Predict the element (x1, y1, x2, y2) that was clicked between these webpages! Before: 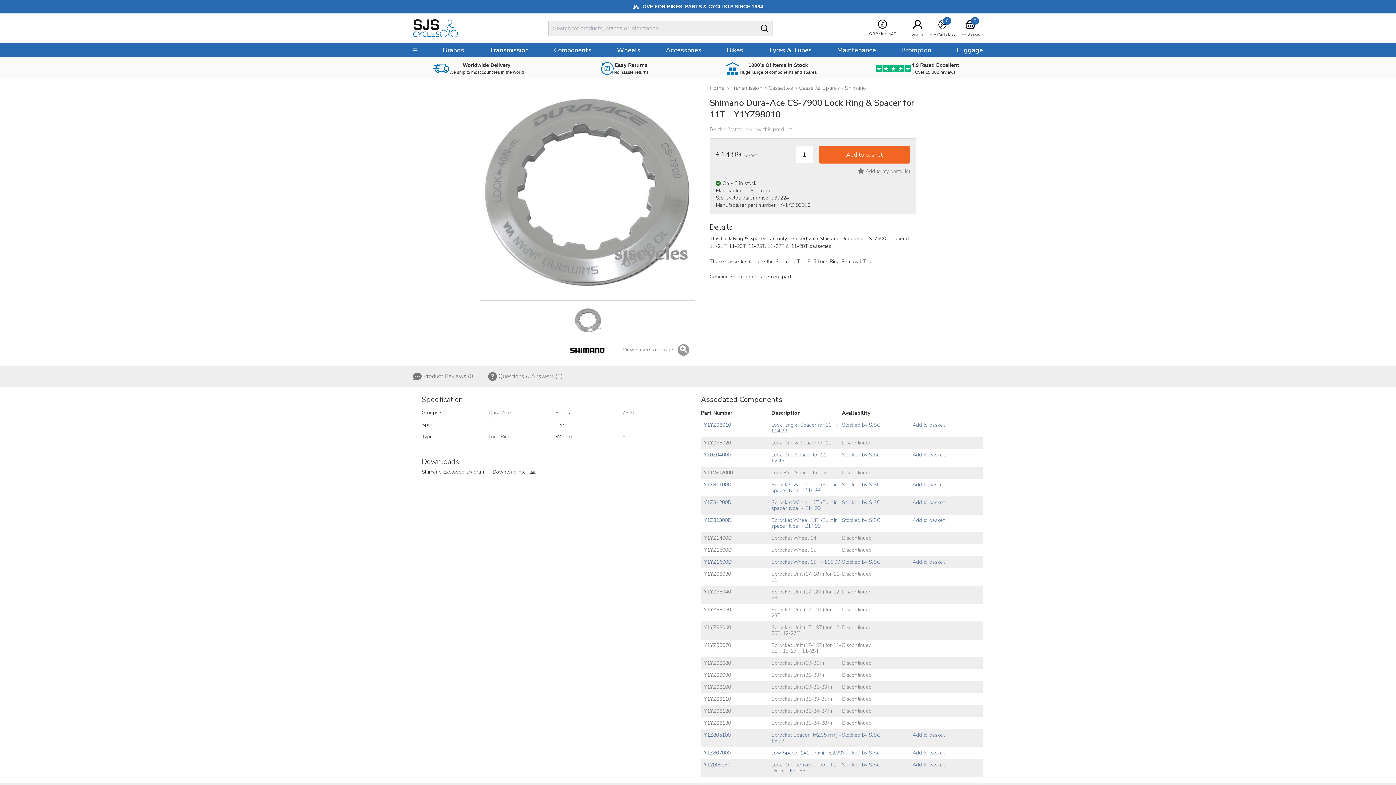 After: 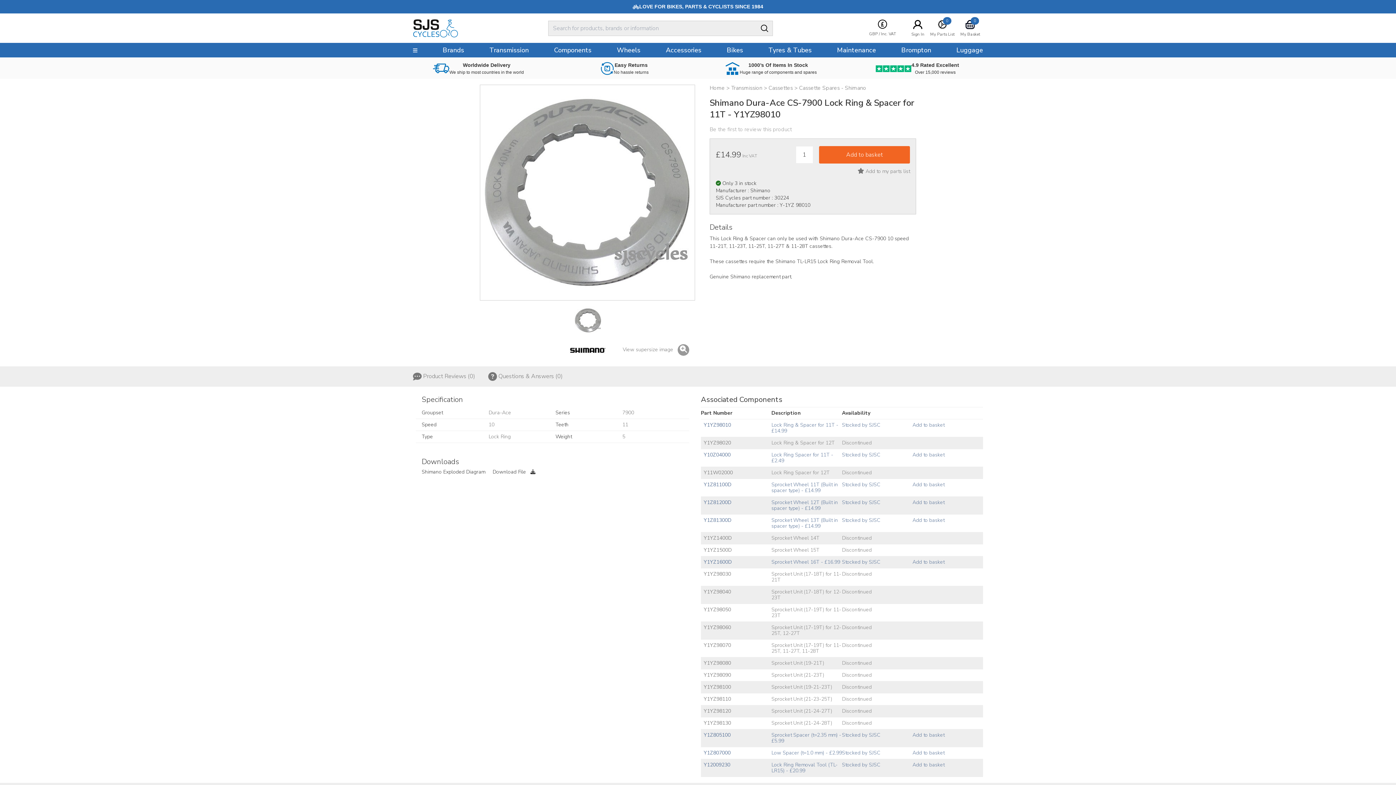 Action: bbox: (704, 499, 731, 506) label: Y1Z81200D